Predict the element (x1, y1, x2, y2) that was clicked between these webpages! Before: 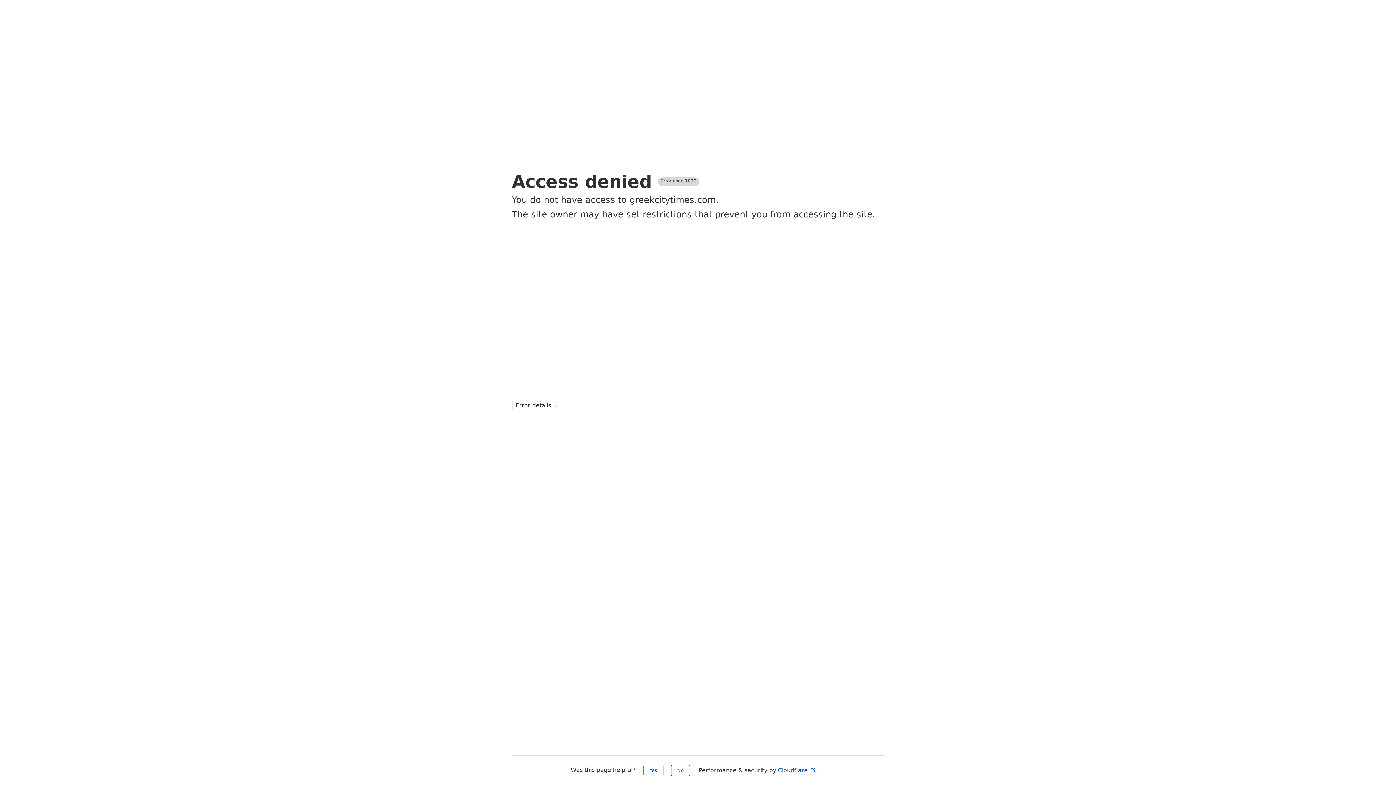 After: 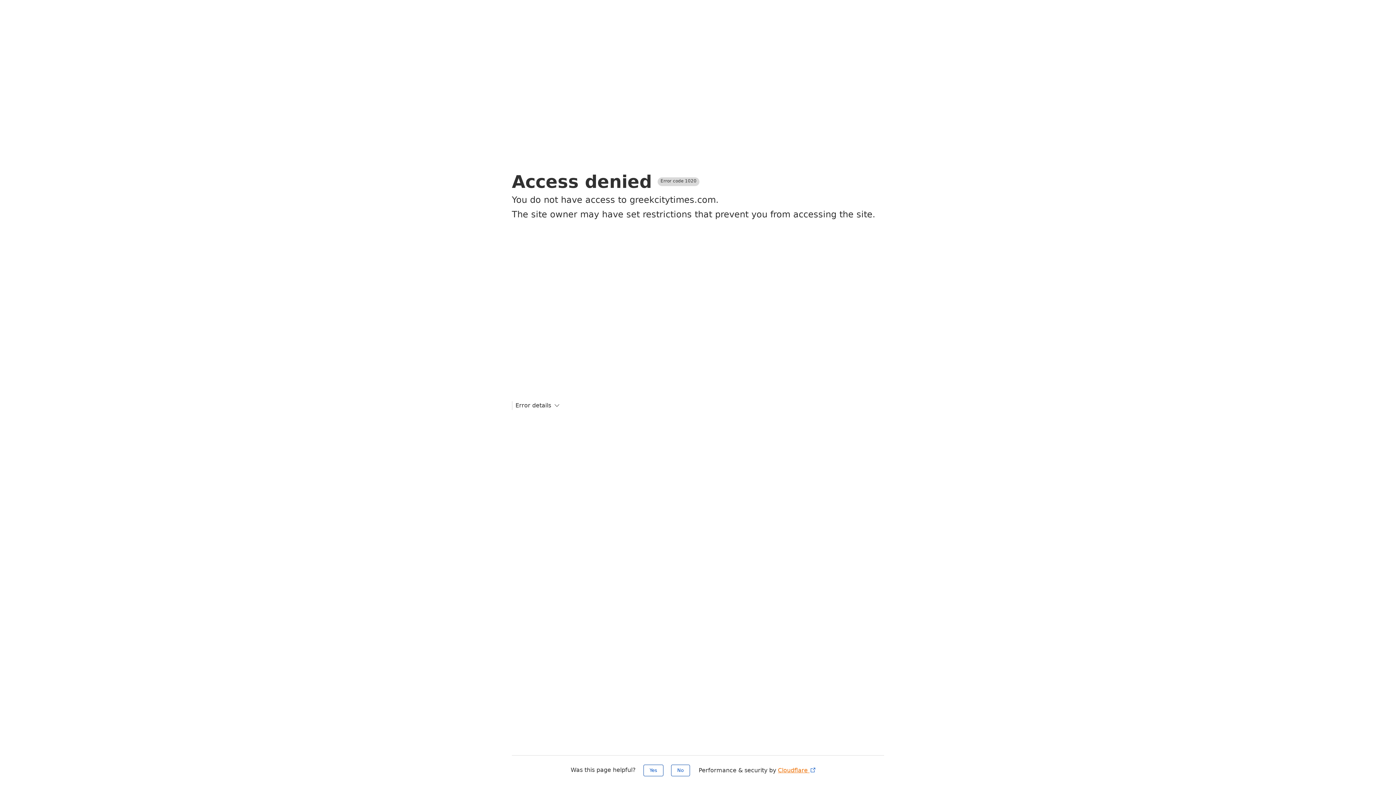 Action: bbox: (778, 767, 816, 774) label: Cloudflare 